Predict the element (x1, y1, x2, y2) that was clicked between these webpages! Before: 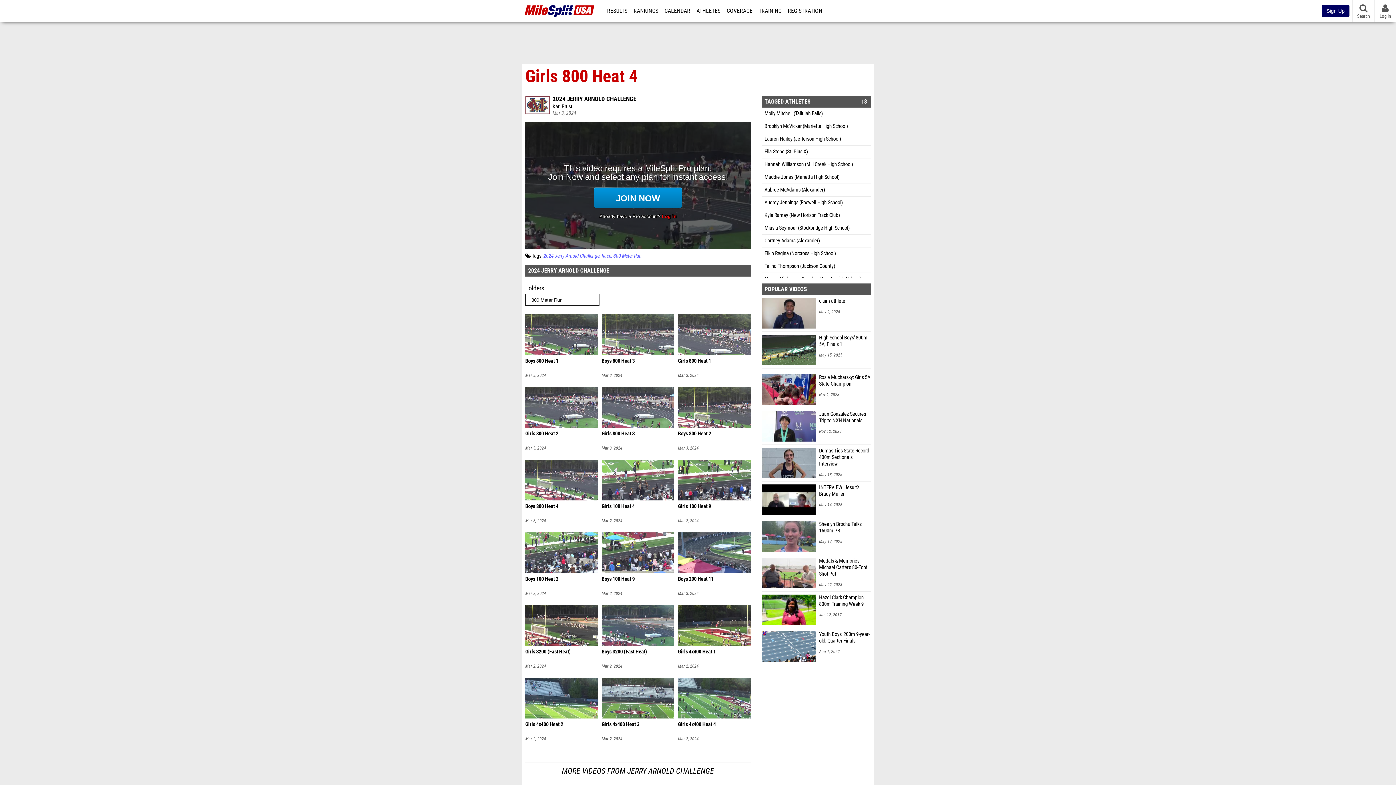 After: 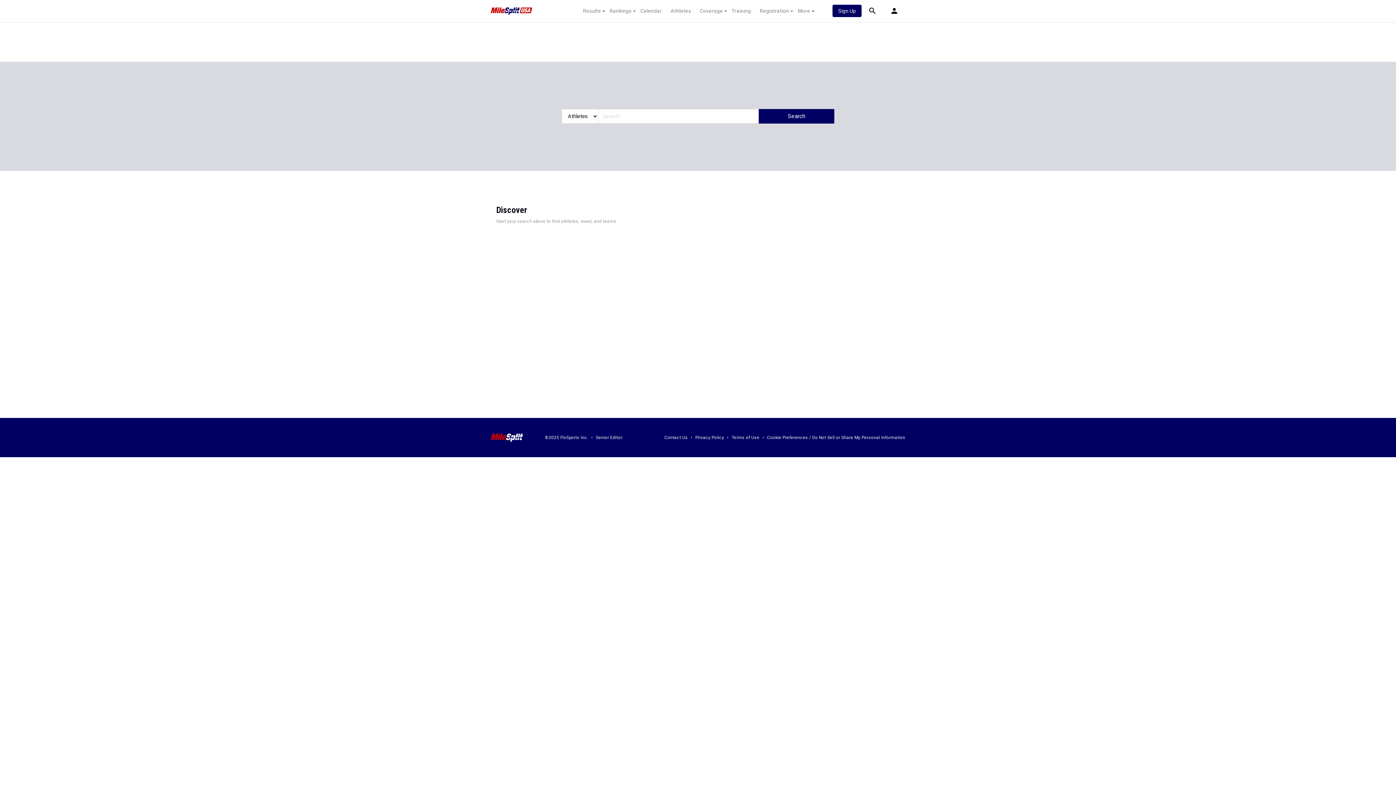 Action: bbox: (1353, 0, 1374, 21) label: Search